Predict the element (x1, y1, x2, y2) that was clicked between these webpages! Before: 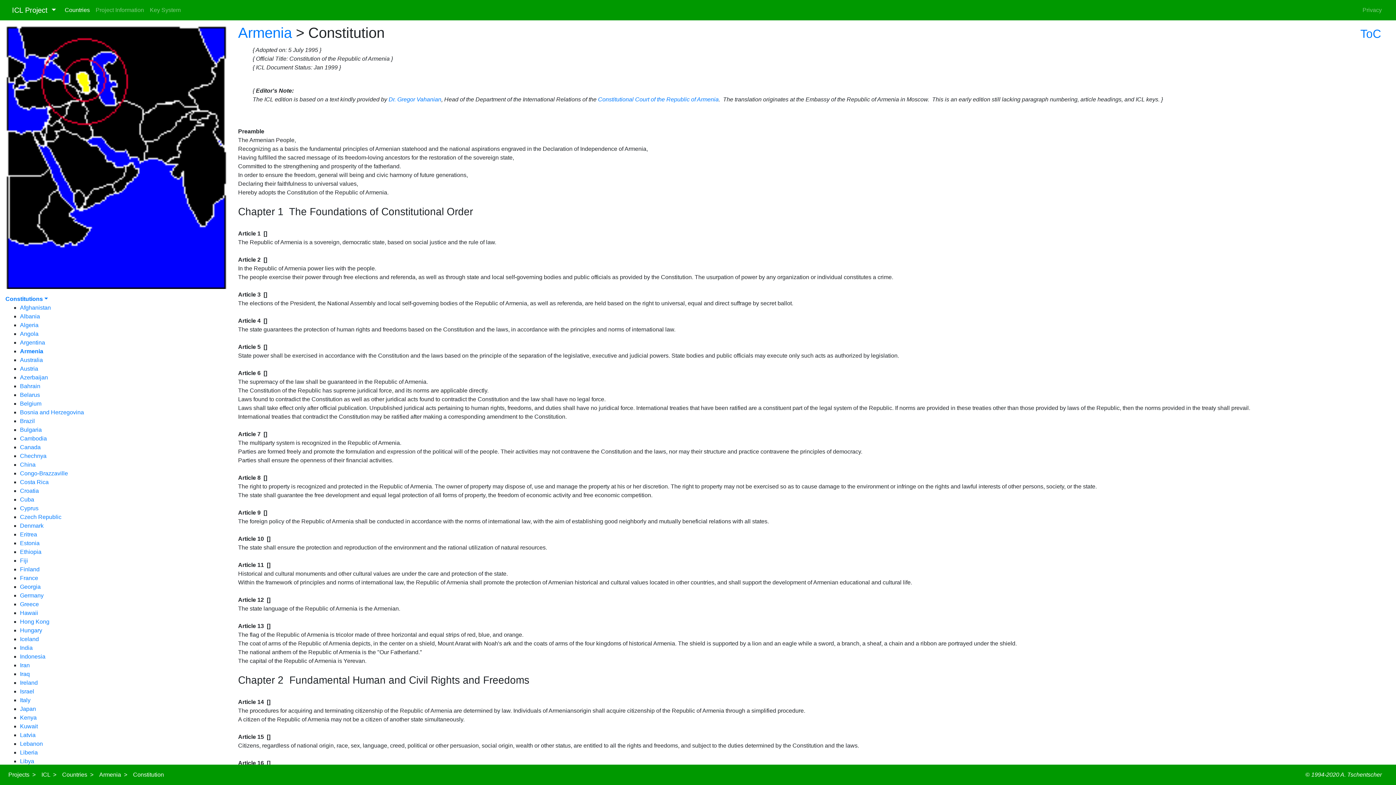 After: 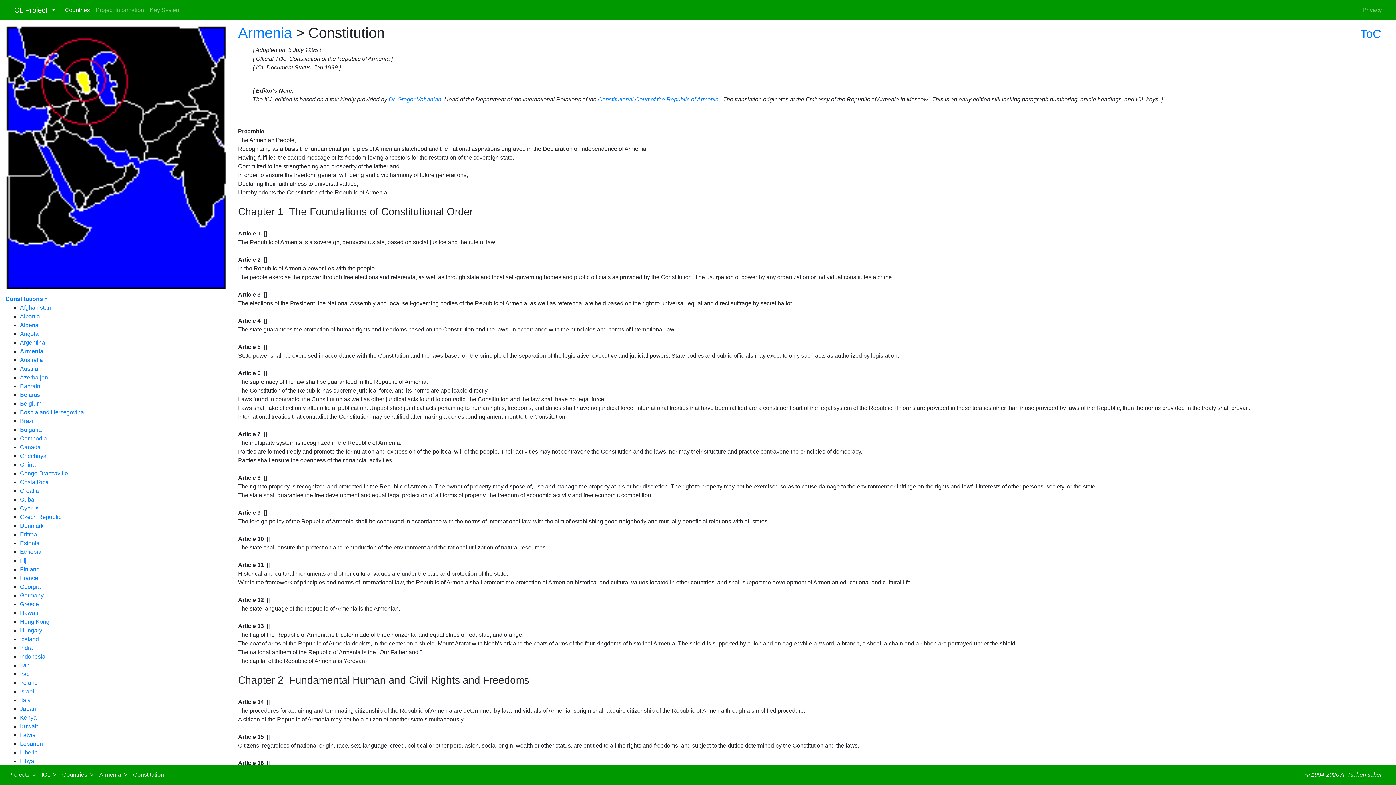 Action: bbox: (238, 230, 267, 236) label: Article 1  []